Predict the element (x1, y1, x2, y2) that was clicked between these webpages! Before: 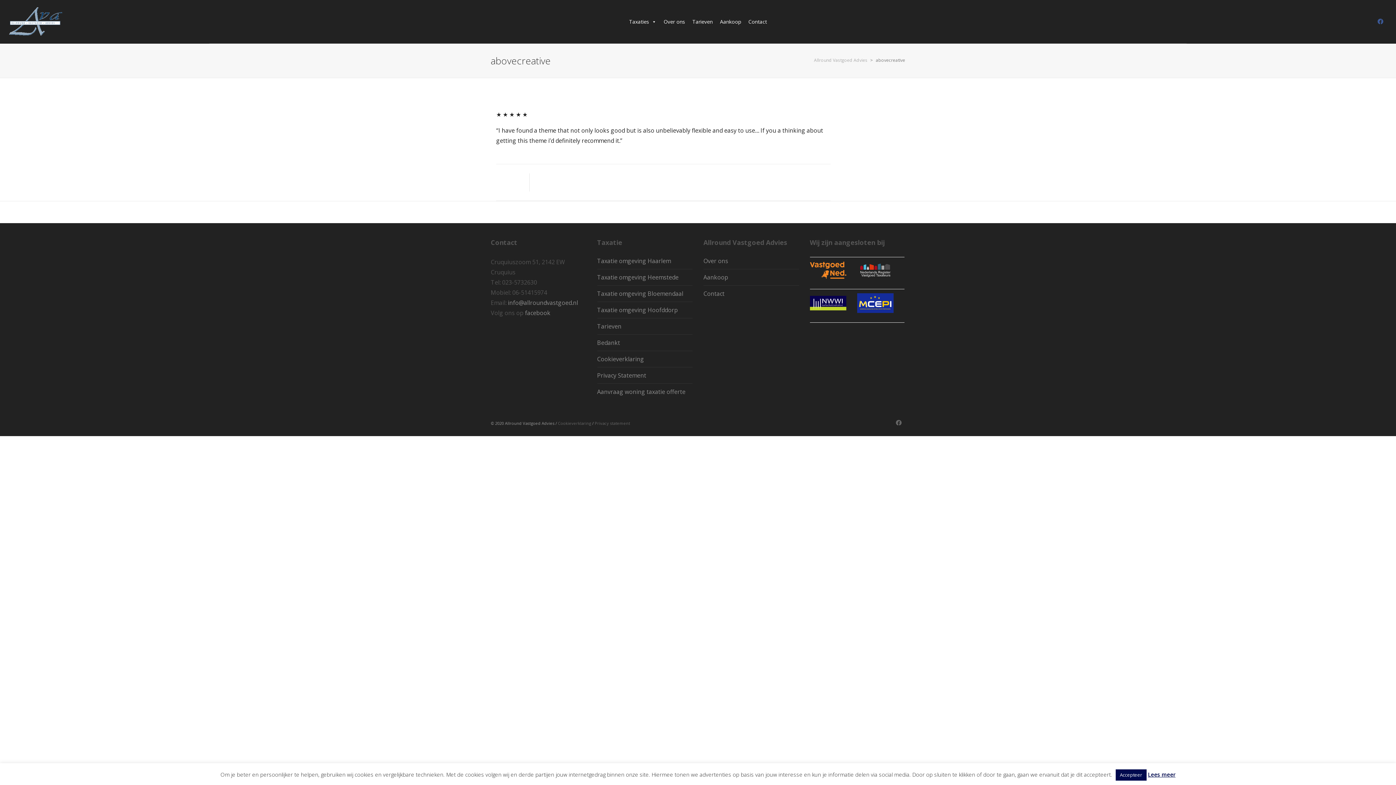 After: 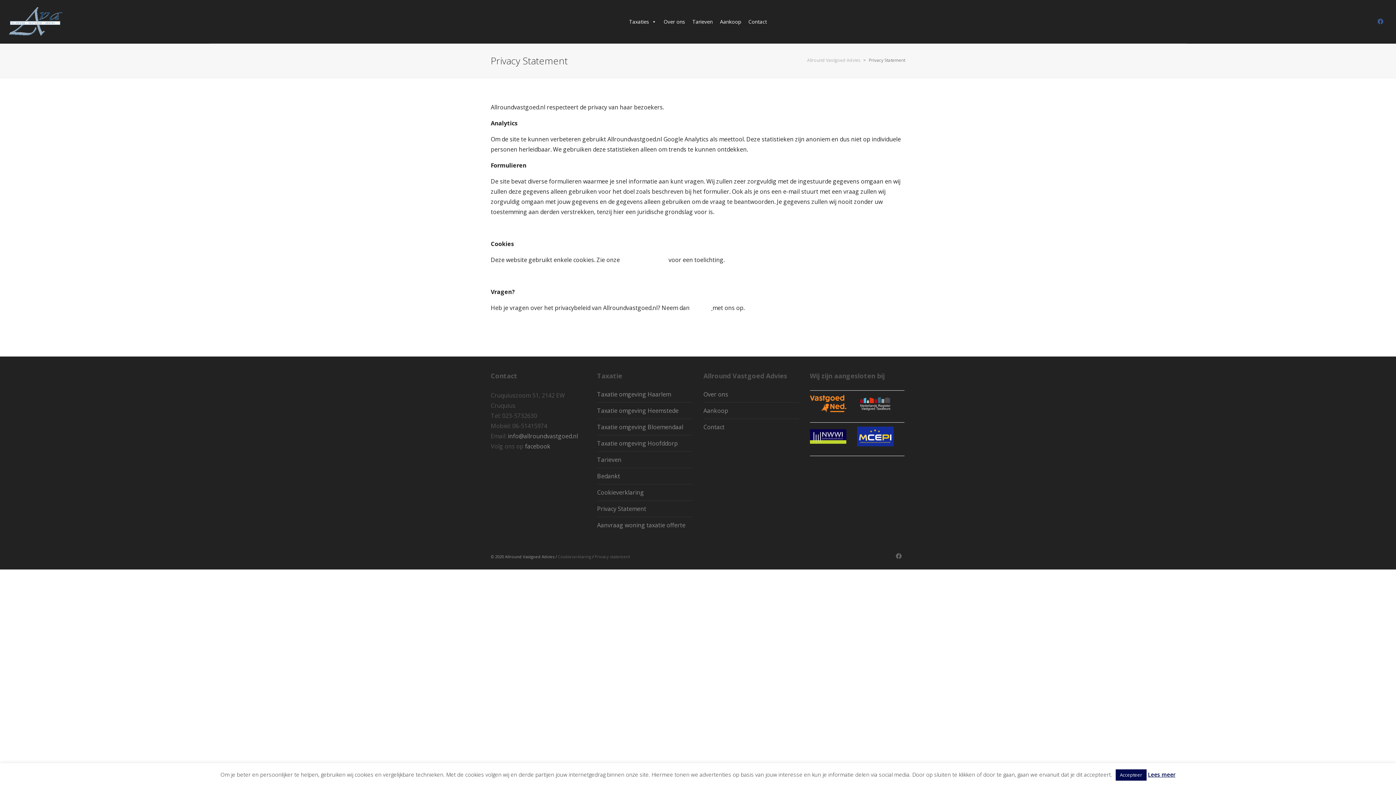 Action: label: Privacy statement bbox: (594, 420, 630, 426)